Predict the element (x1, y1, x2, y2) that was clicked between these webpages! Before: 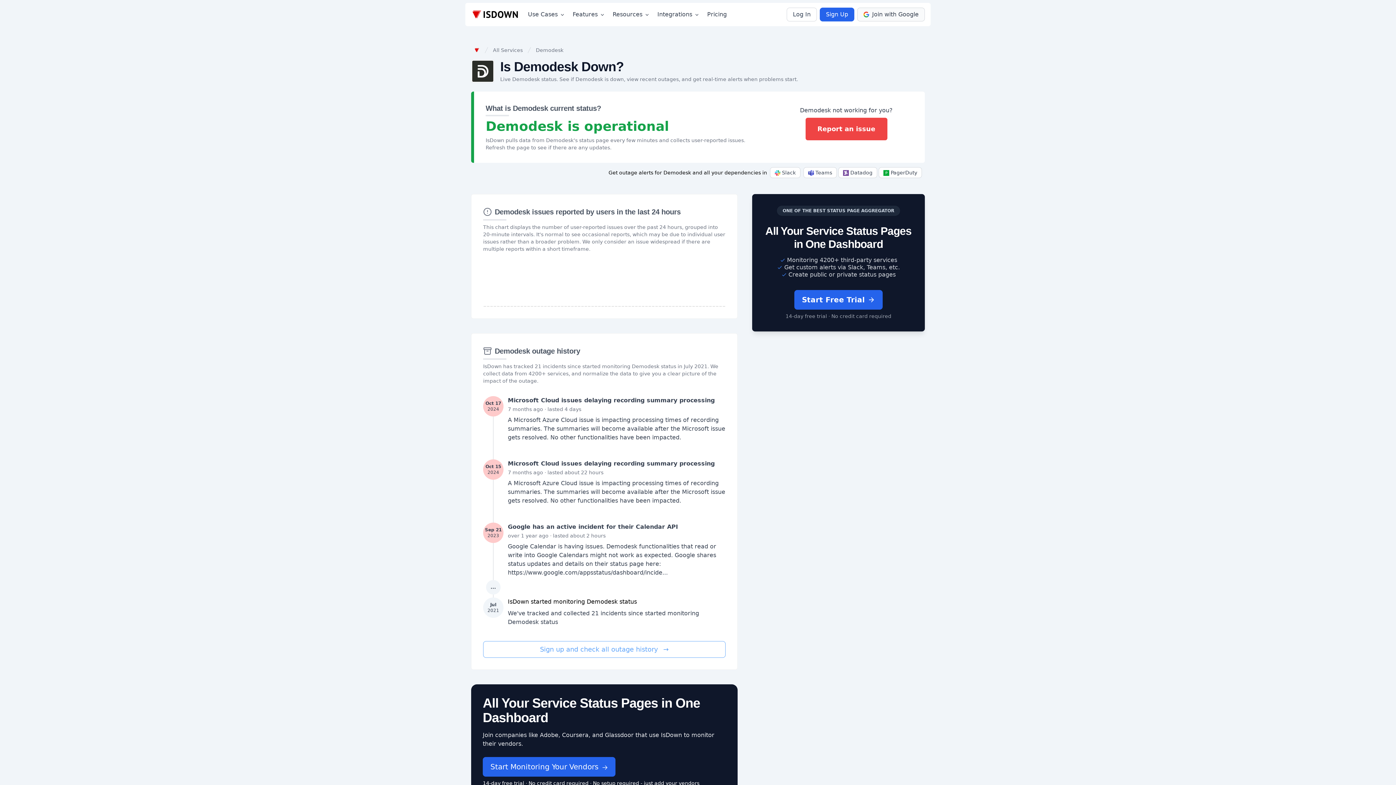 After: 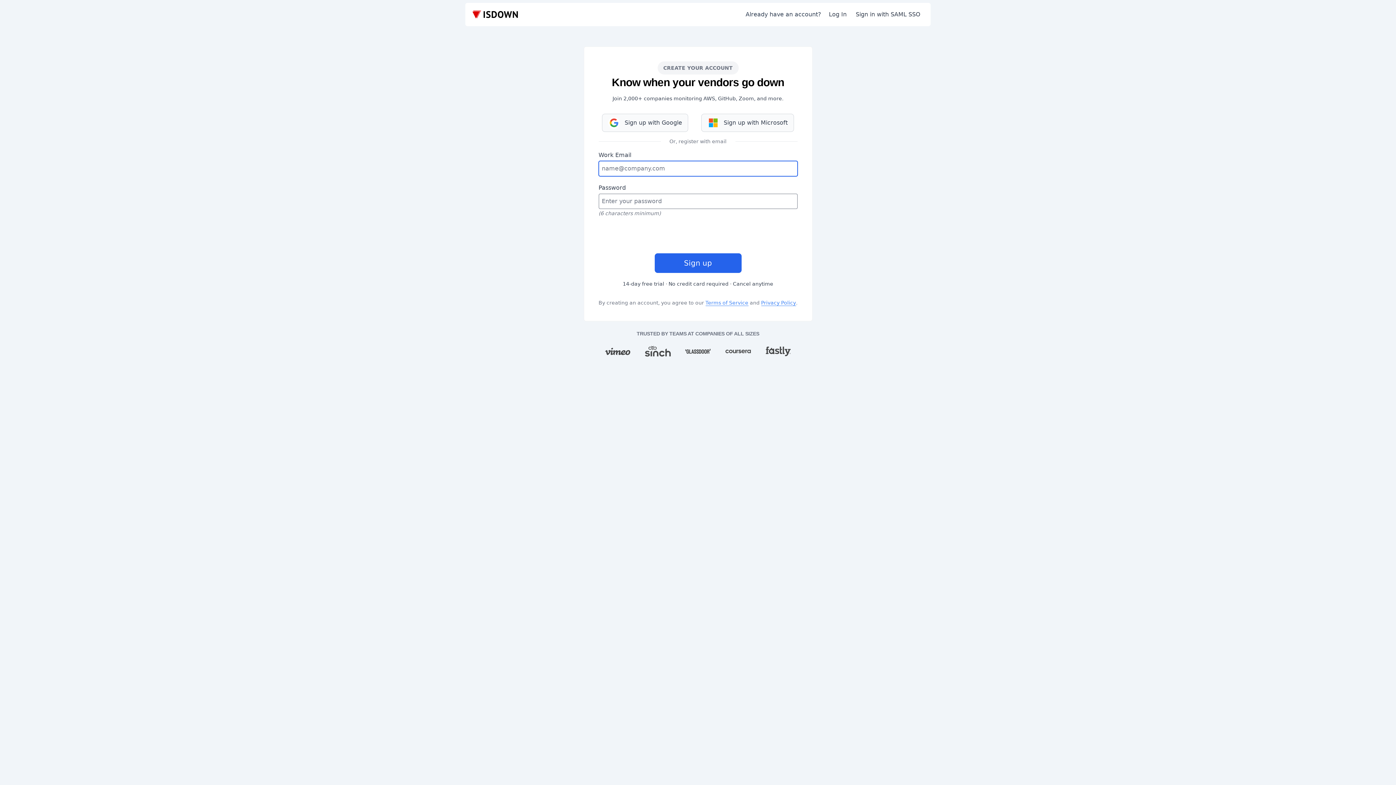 Action: label: Start Monitoring Your Vendors  bbox: (482, 757, 615, 777)